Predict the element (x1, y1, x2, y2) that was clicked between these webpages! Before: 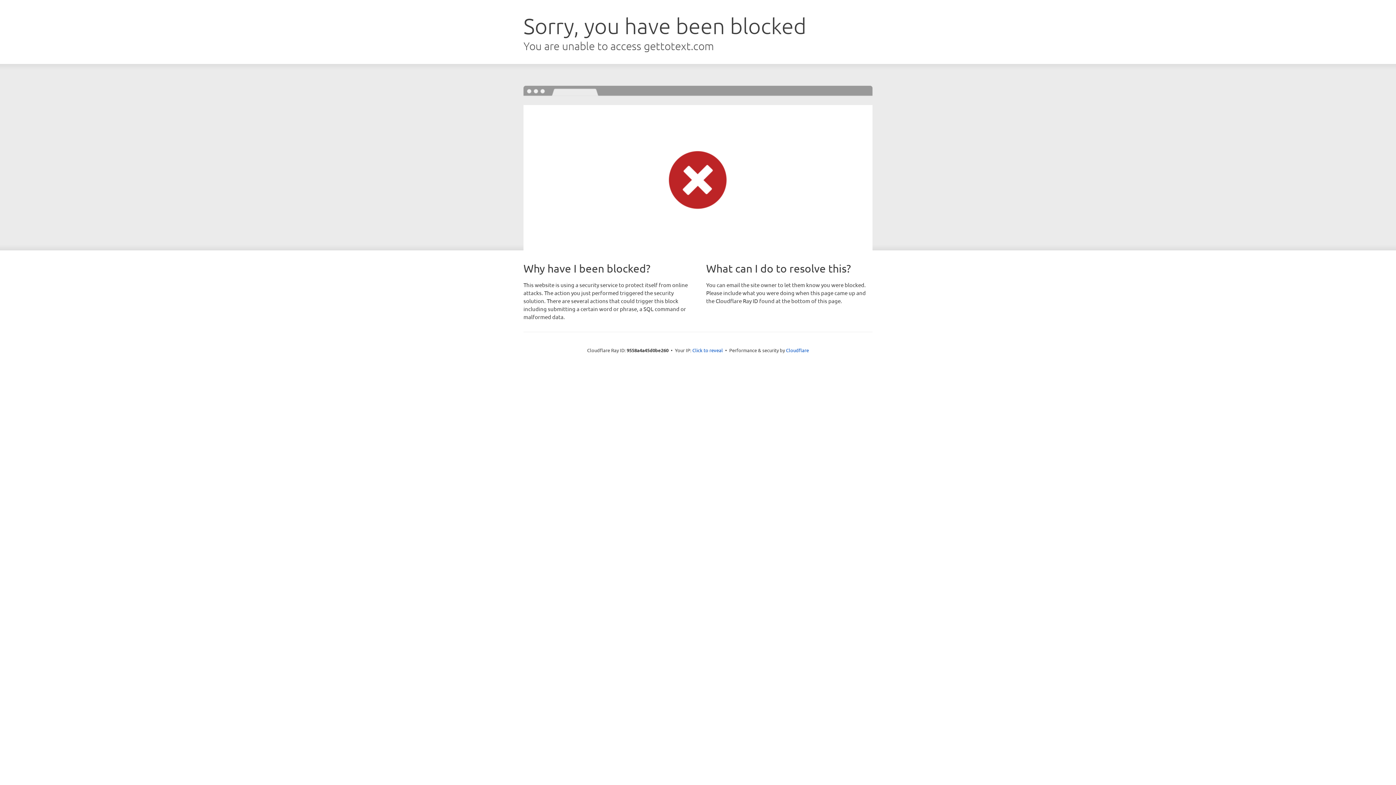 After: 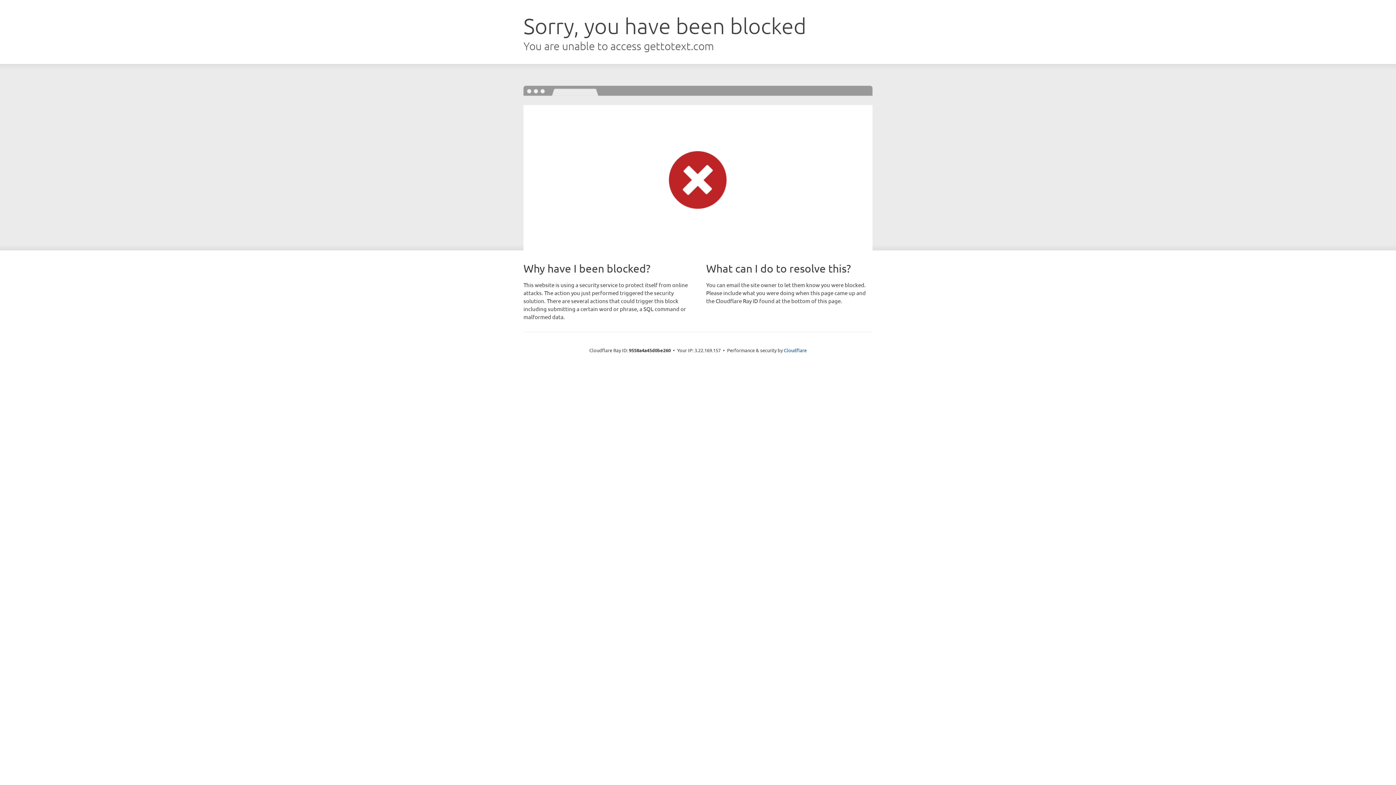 Action: label: Click to reveal bbox: (692, 346, 723, 353)